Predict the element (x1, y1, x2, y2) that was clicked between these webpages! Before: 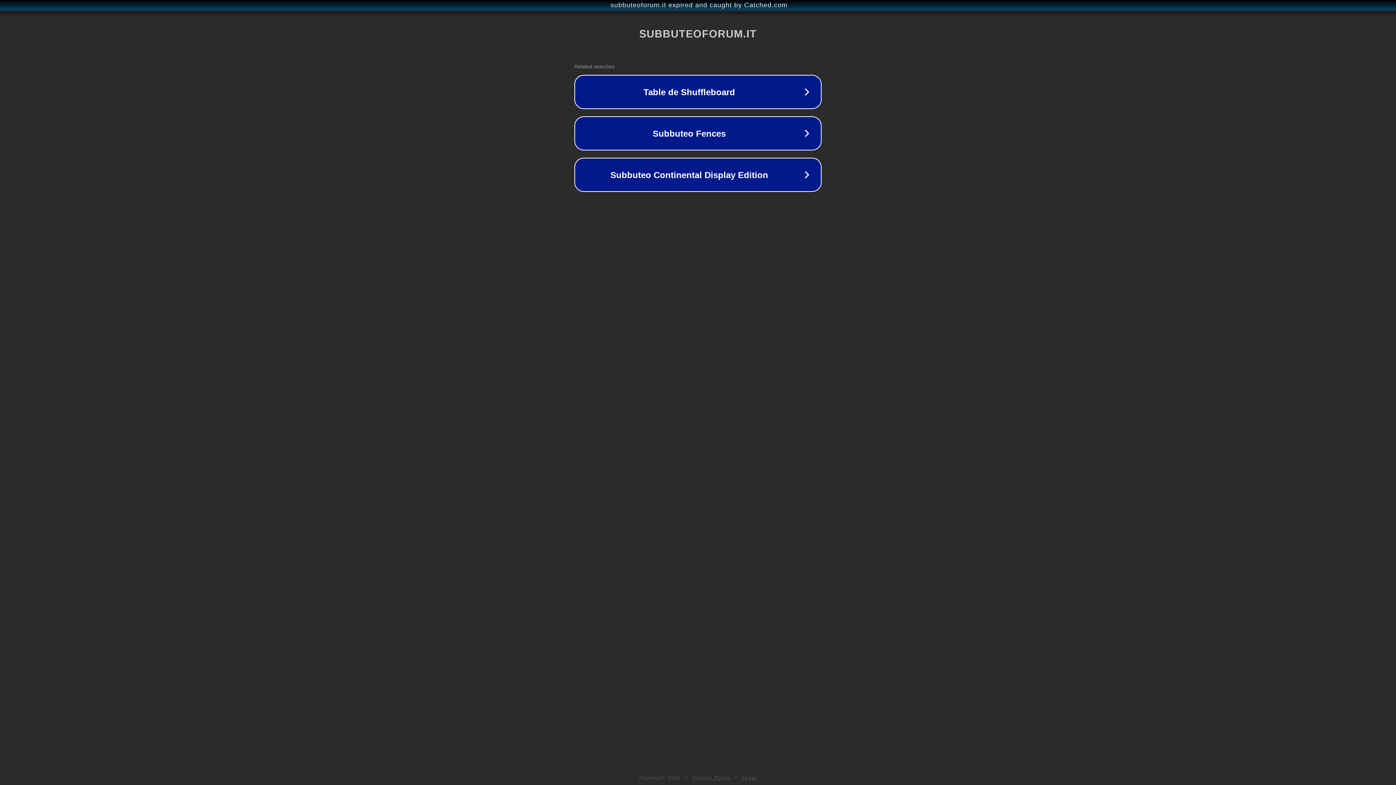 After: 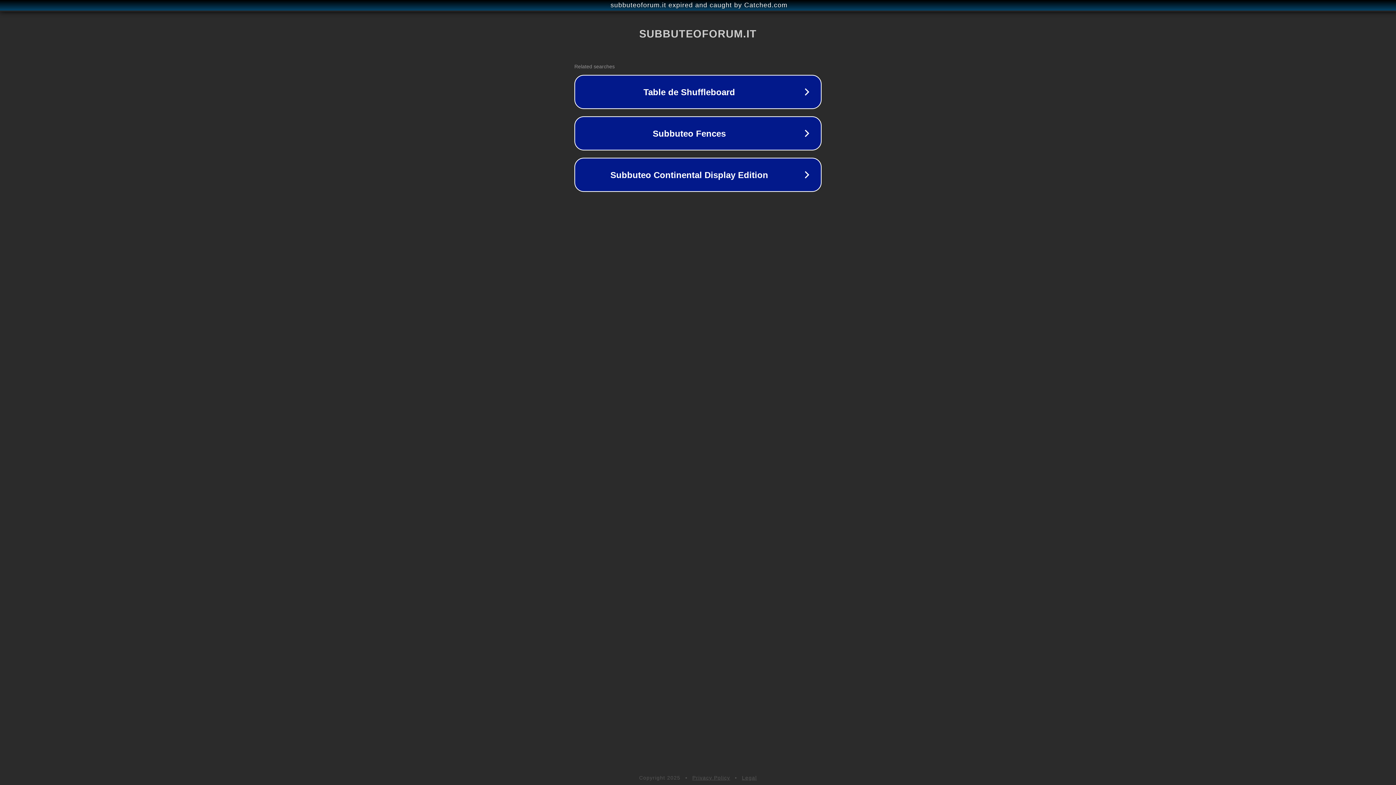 Action: bbox: (742, 775, 757, 781) label: Legal